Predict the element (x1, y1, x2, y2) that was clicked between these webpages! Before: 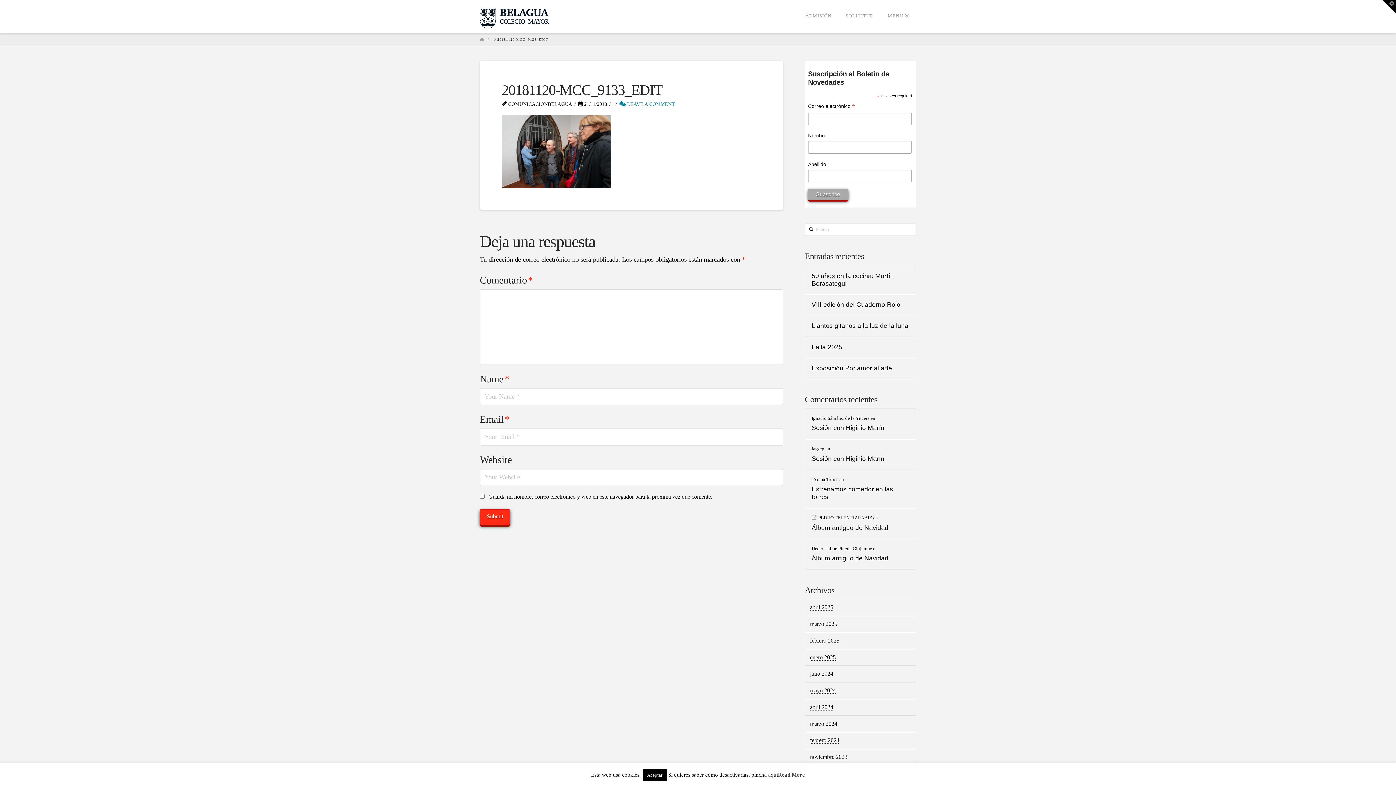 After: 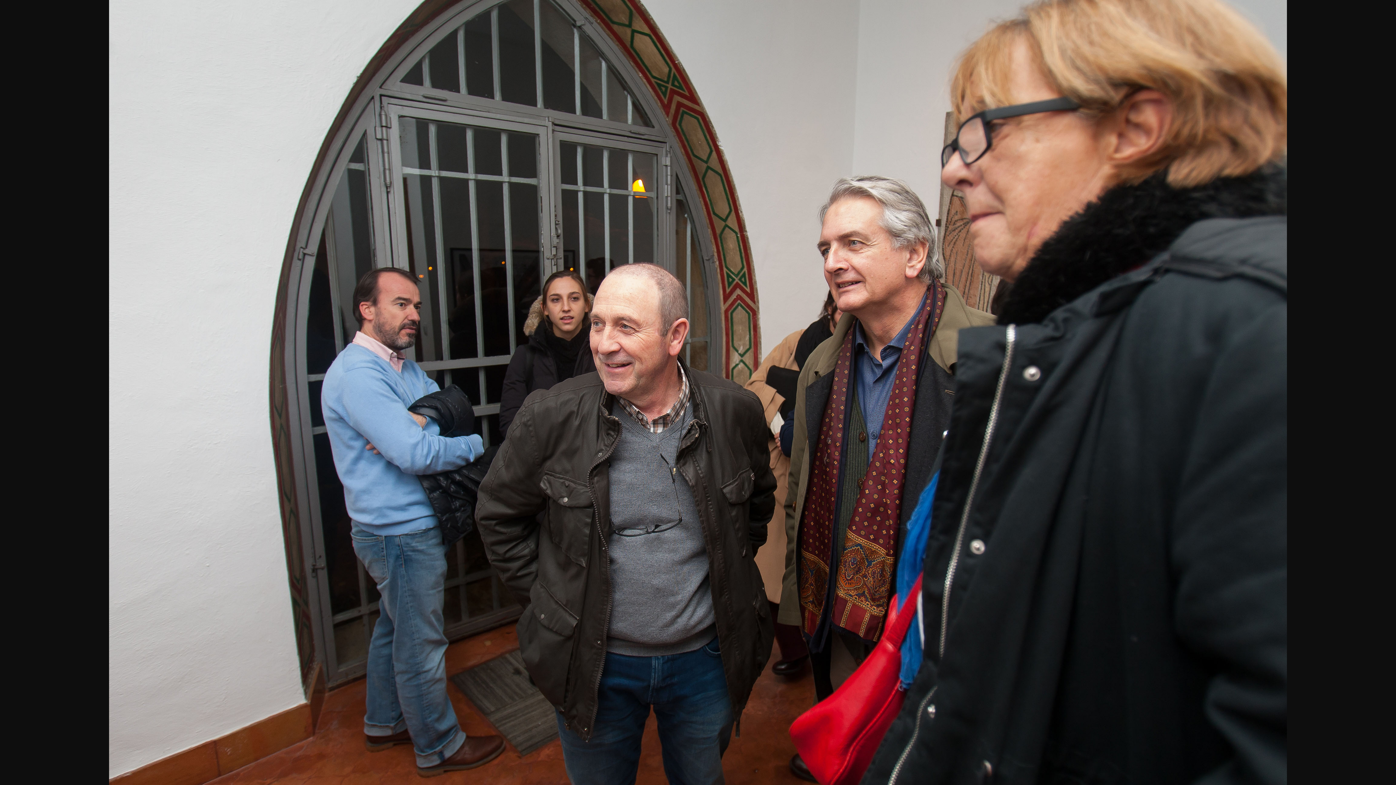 Action: bbox: (501, 147, 610, 154)